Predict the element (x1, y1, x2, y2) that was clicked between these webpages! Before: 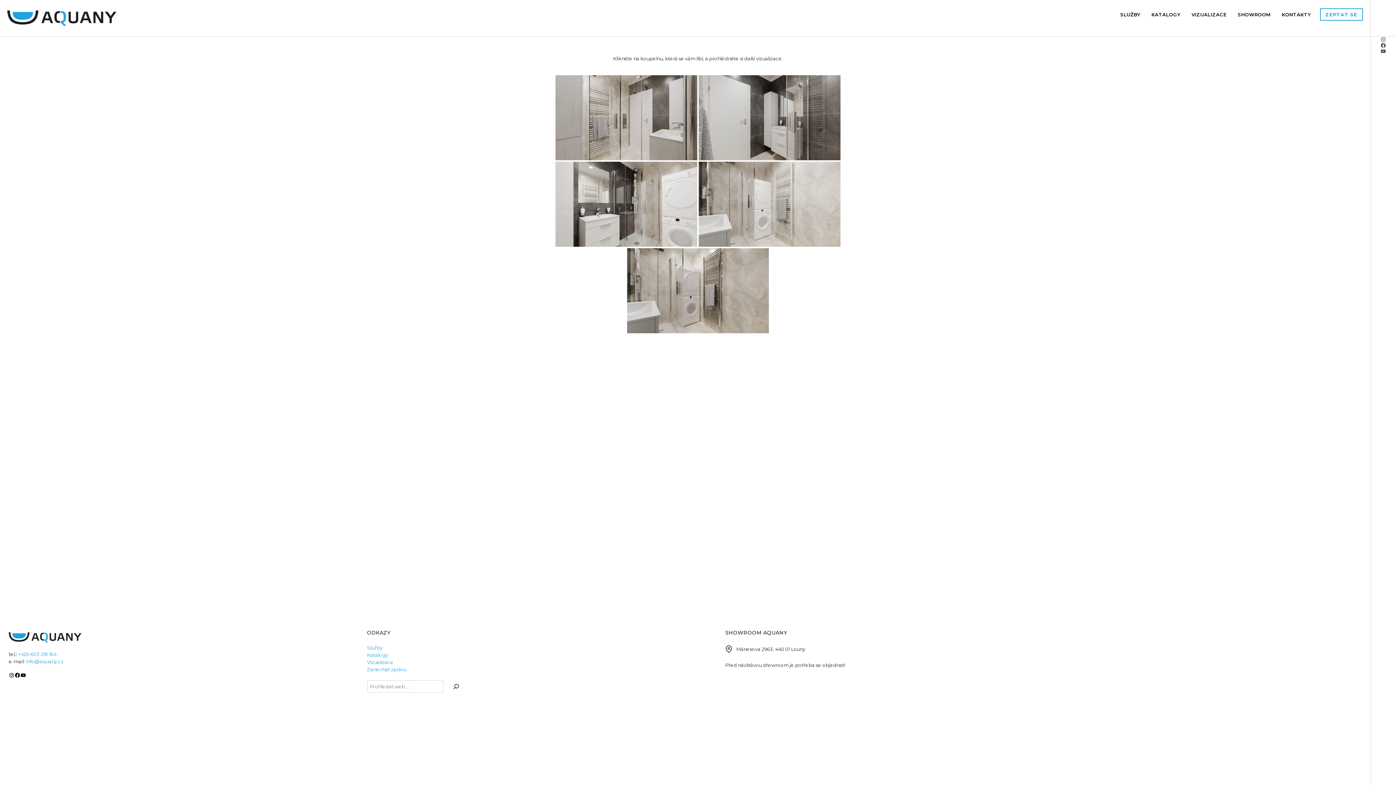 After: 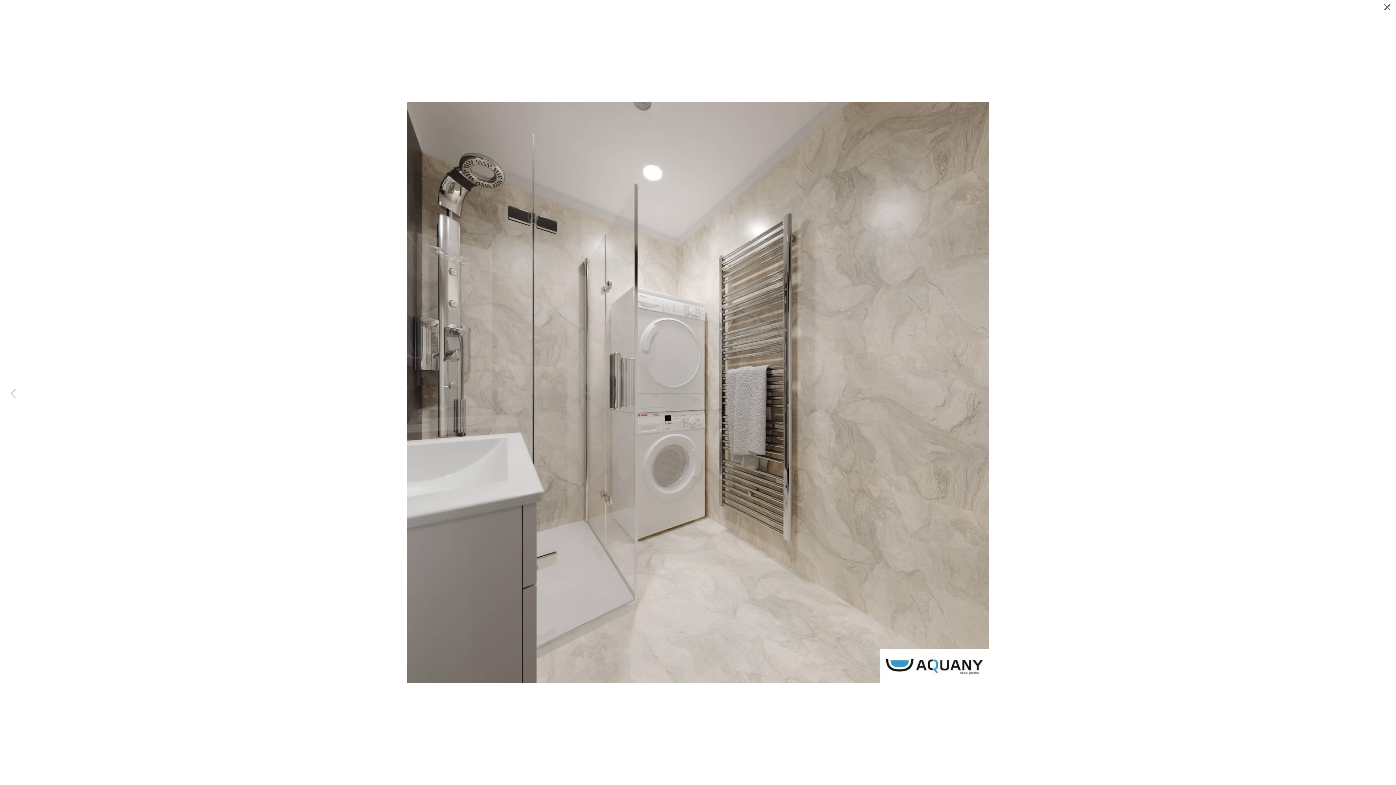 Action: bbox: (627, 248, 769, 333)